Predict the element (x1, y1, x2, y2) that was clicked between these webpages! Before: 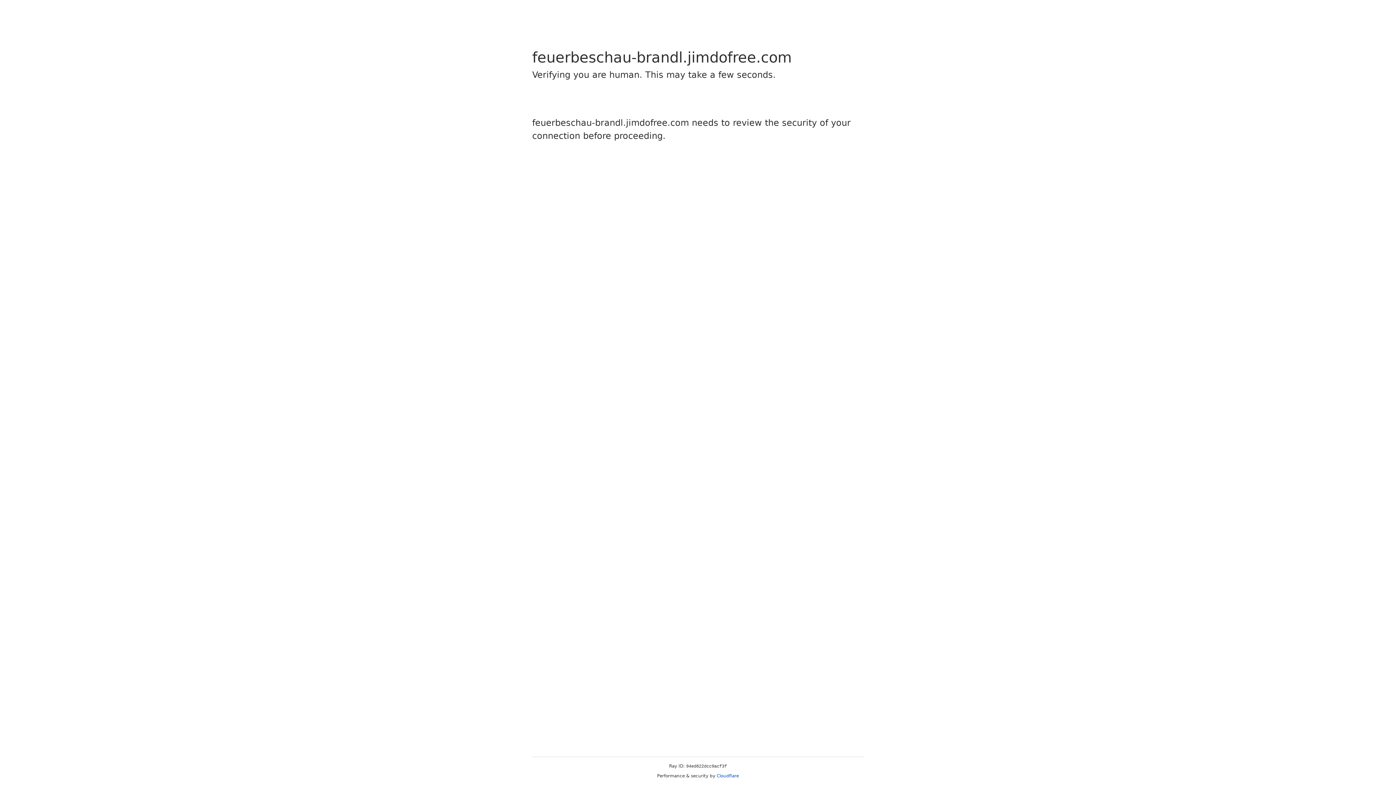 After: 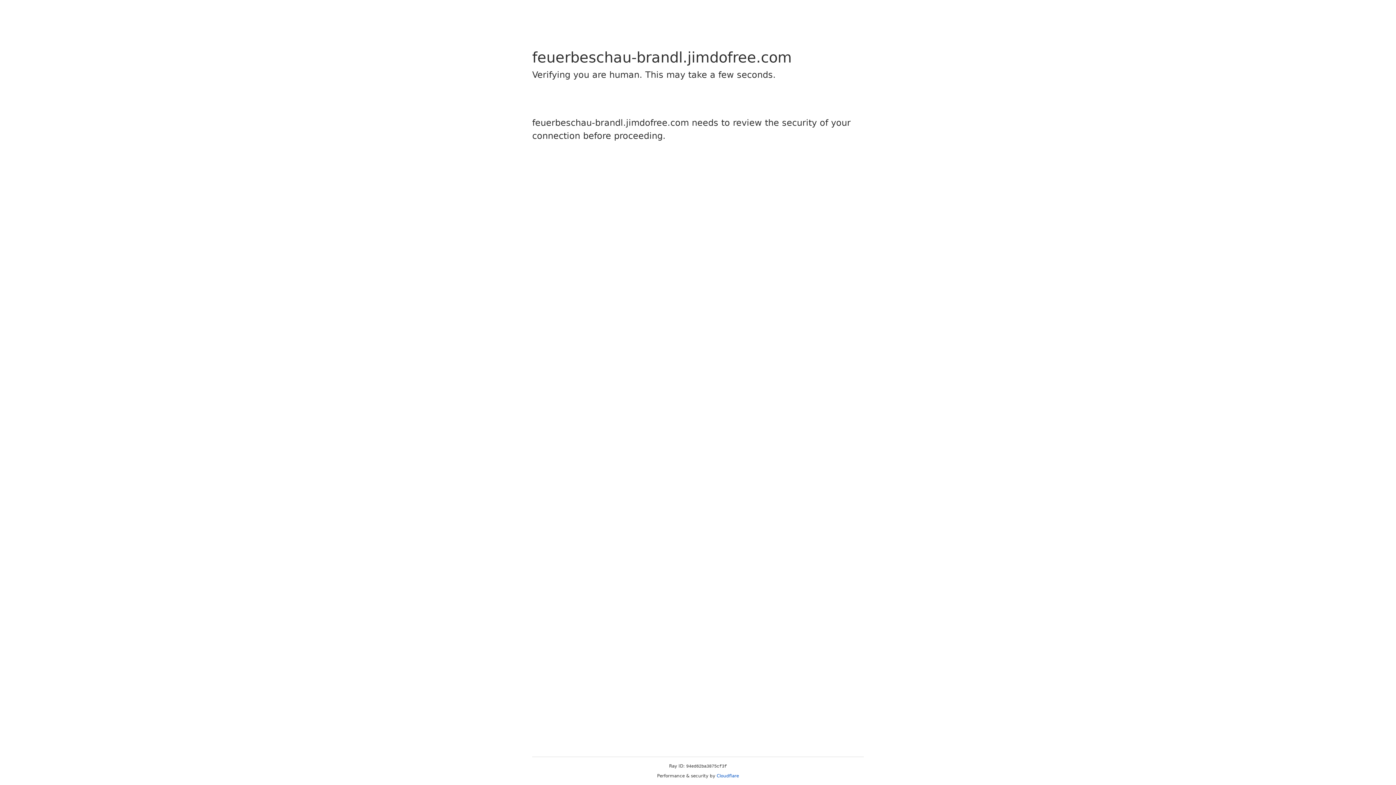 Action: label: Cloudflare bbox: (716, 773, 739, 778)